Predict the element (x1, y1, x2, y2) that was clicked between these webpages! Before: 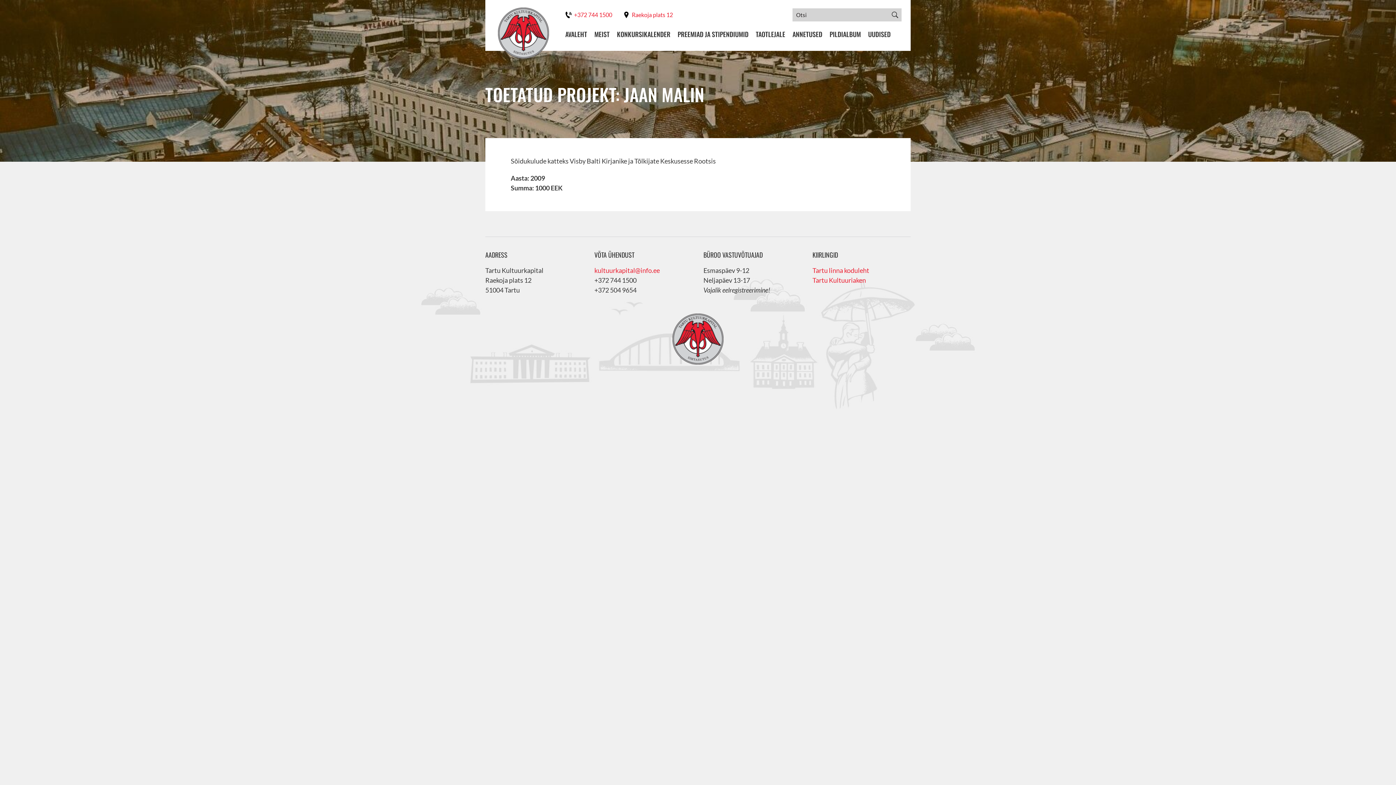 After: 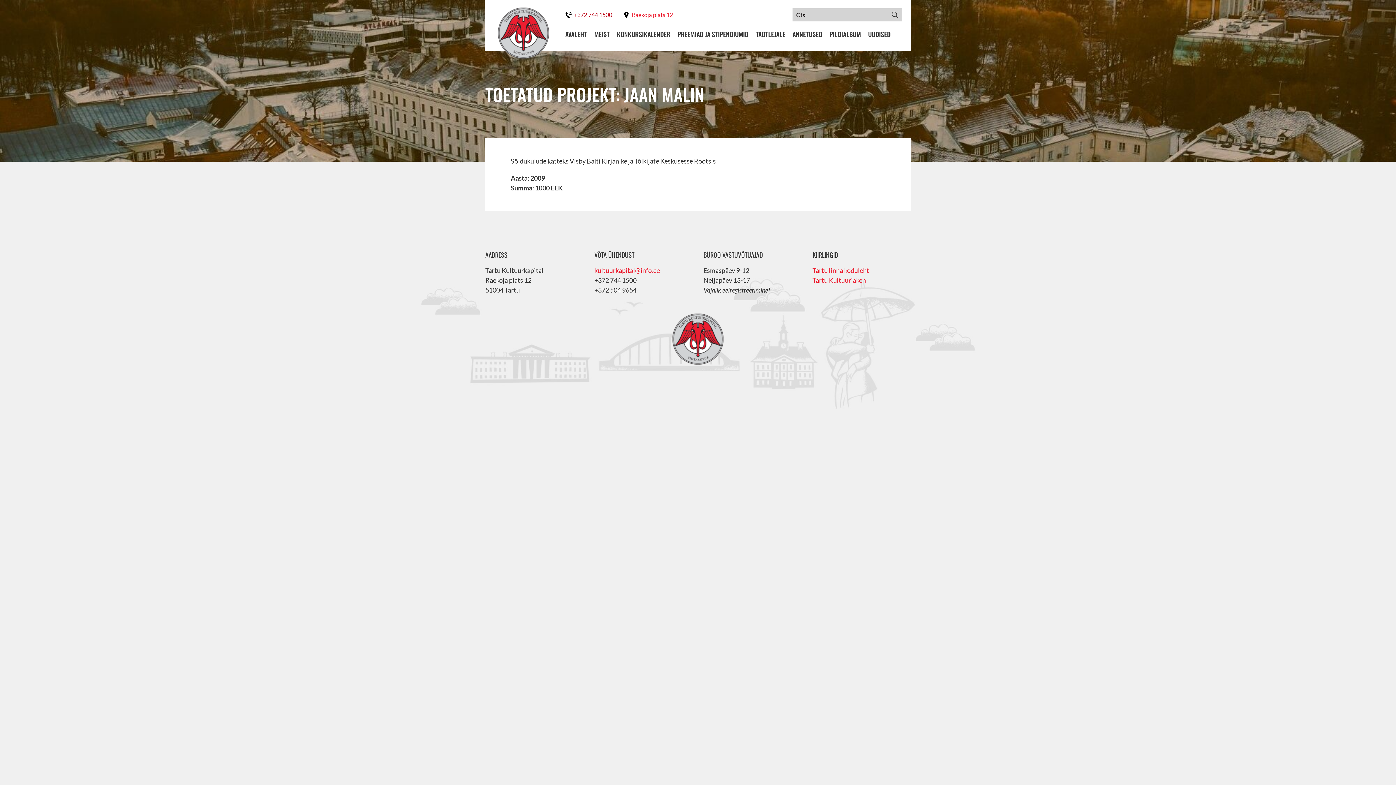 Action: label: +372 744 1500 bbox: (574, 11, 612, 18)